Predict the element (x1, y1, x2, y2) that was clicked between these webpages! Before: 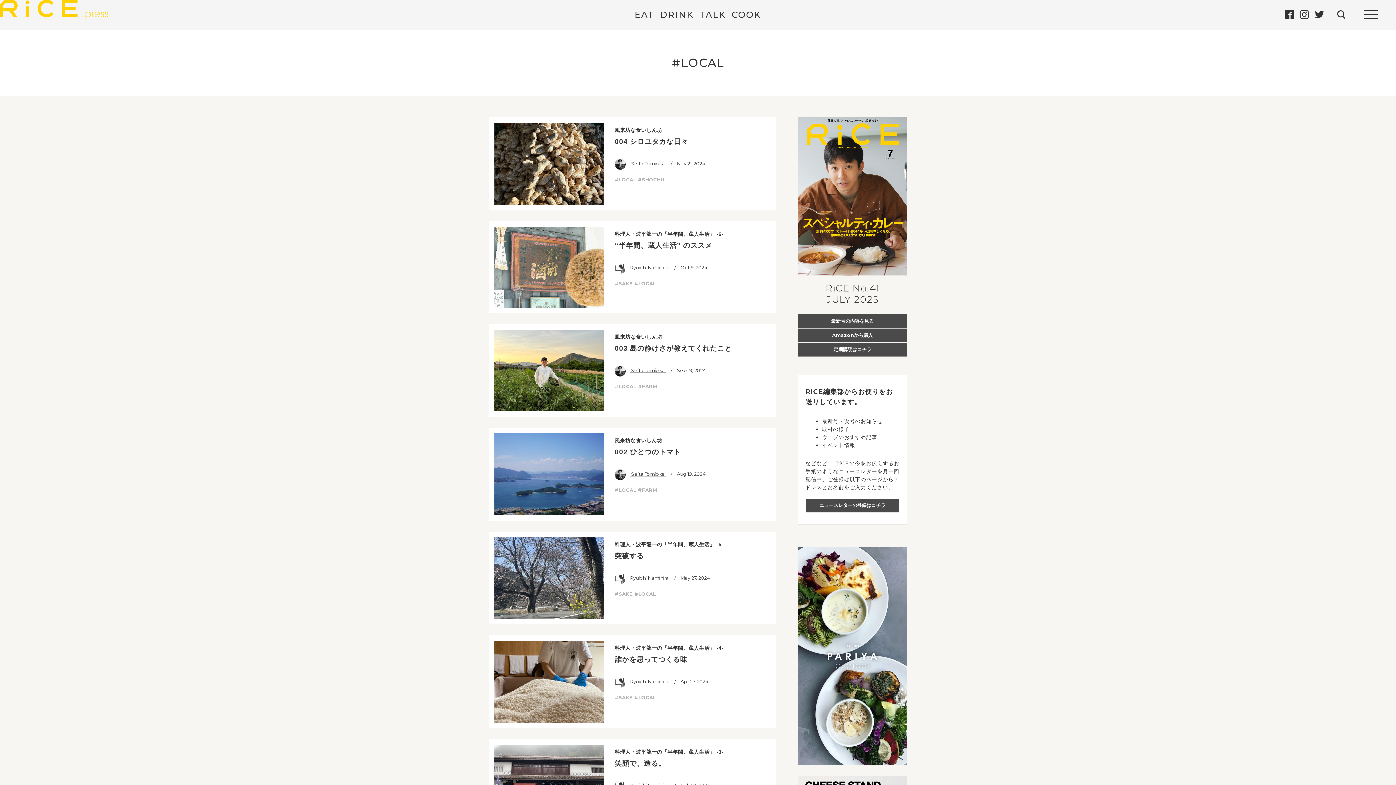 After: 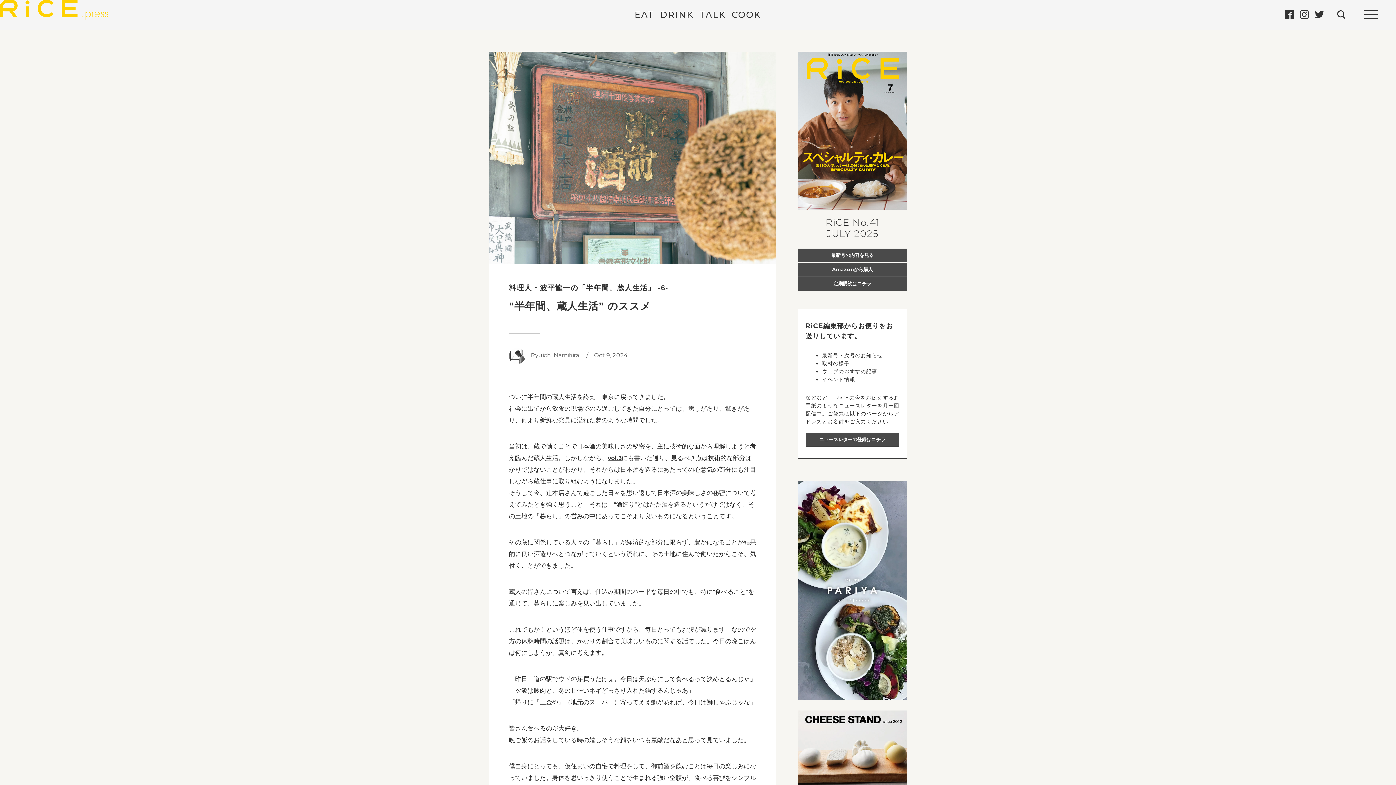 Action: bbox: (489, 221, 604, 313)